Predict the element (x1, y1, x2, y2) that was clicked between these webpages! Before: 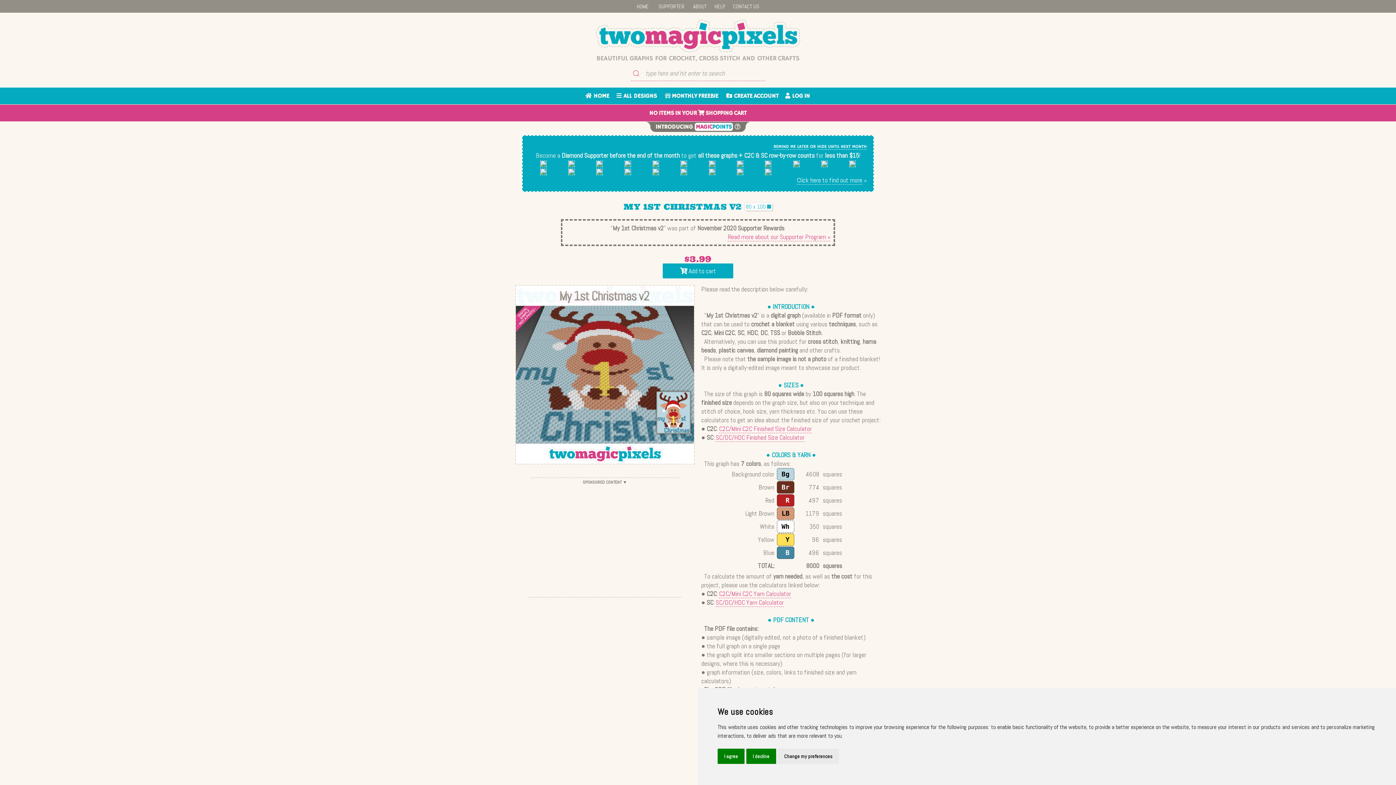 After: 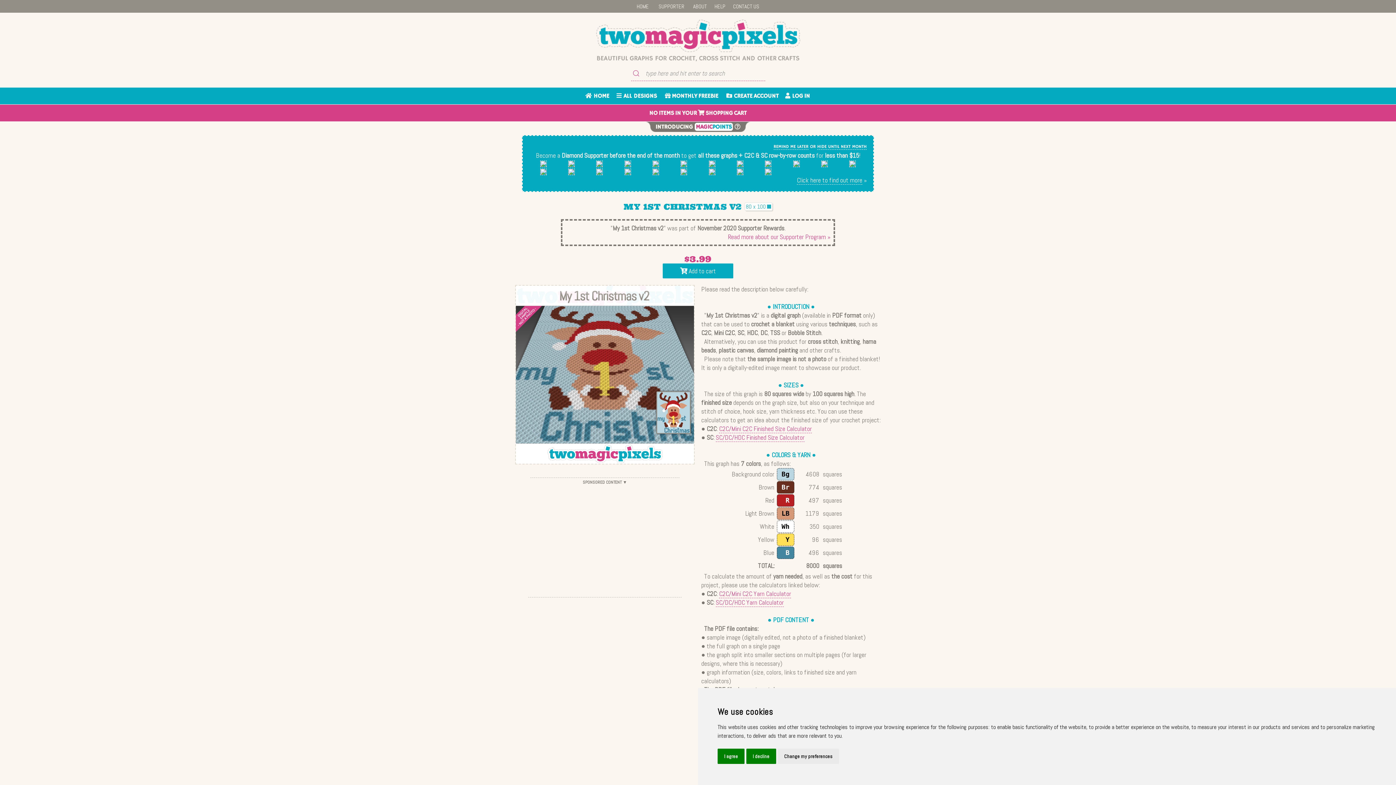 Action: label: Read more about our Supporter Program » bbox: (728, 232, 830, 241)